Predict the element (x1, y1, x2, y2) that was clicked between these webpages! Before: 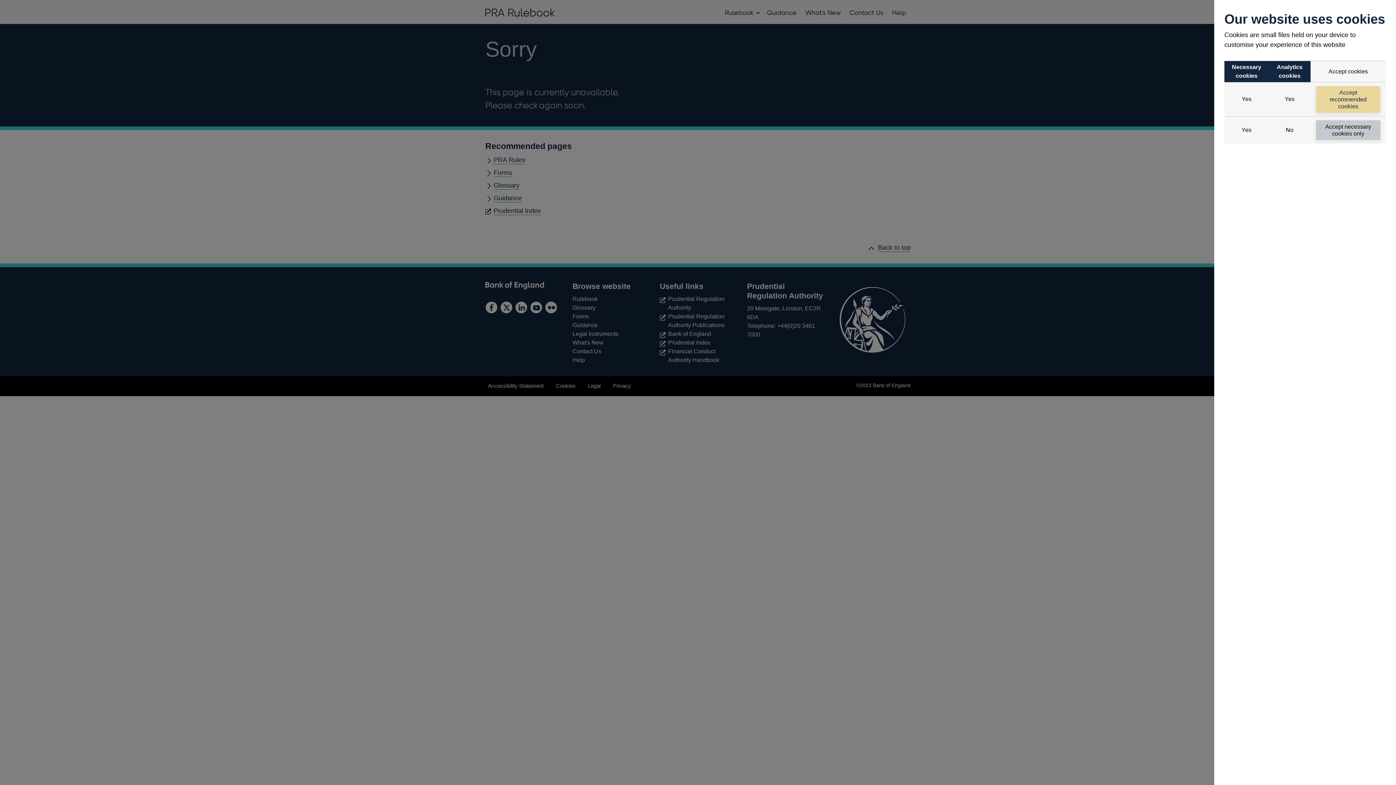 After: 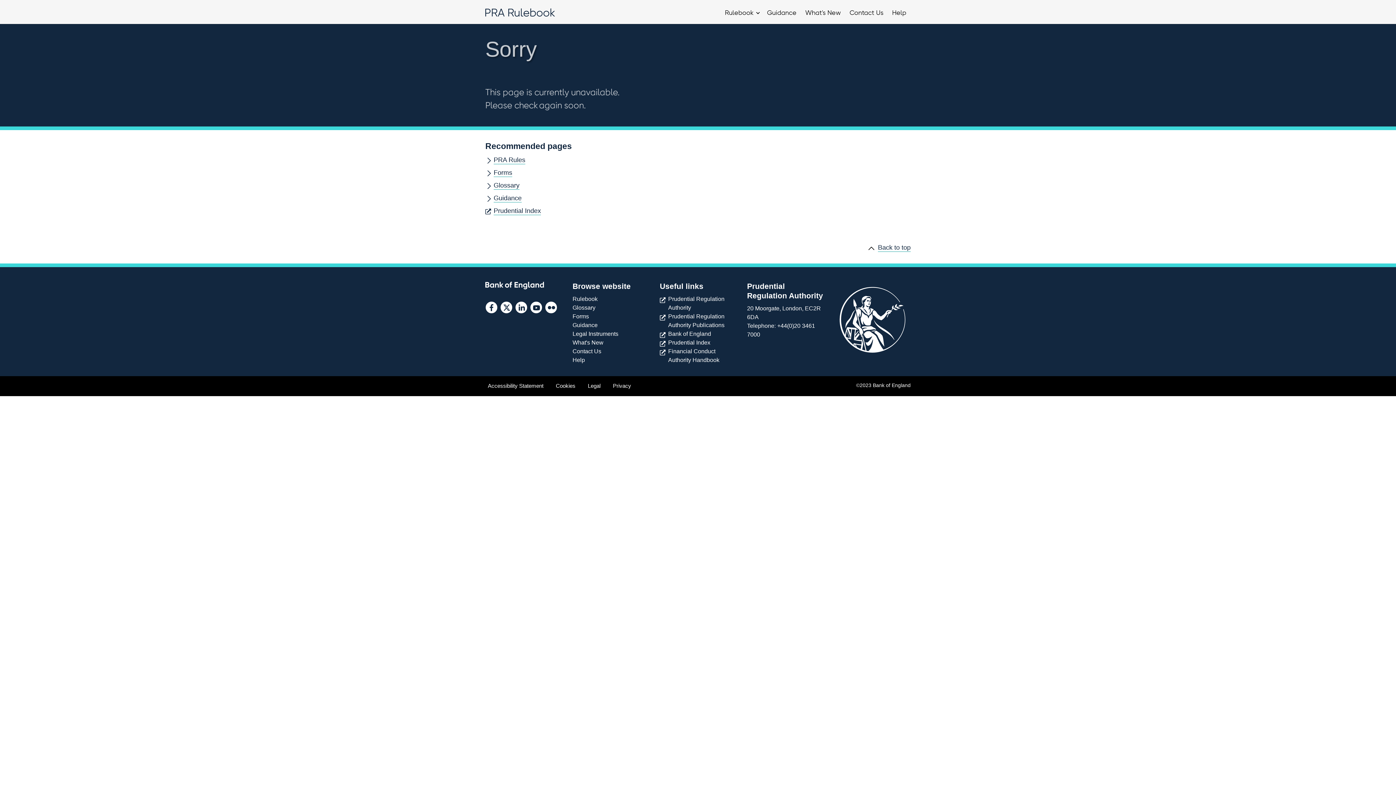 Action: bbox: (1316, 120, 1380, 140) label: Accept necessary cookies only